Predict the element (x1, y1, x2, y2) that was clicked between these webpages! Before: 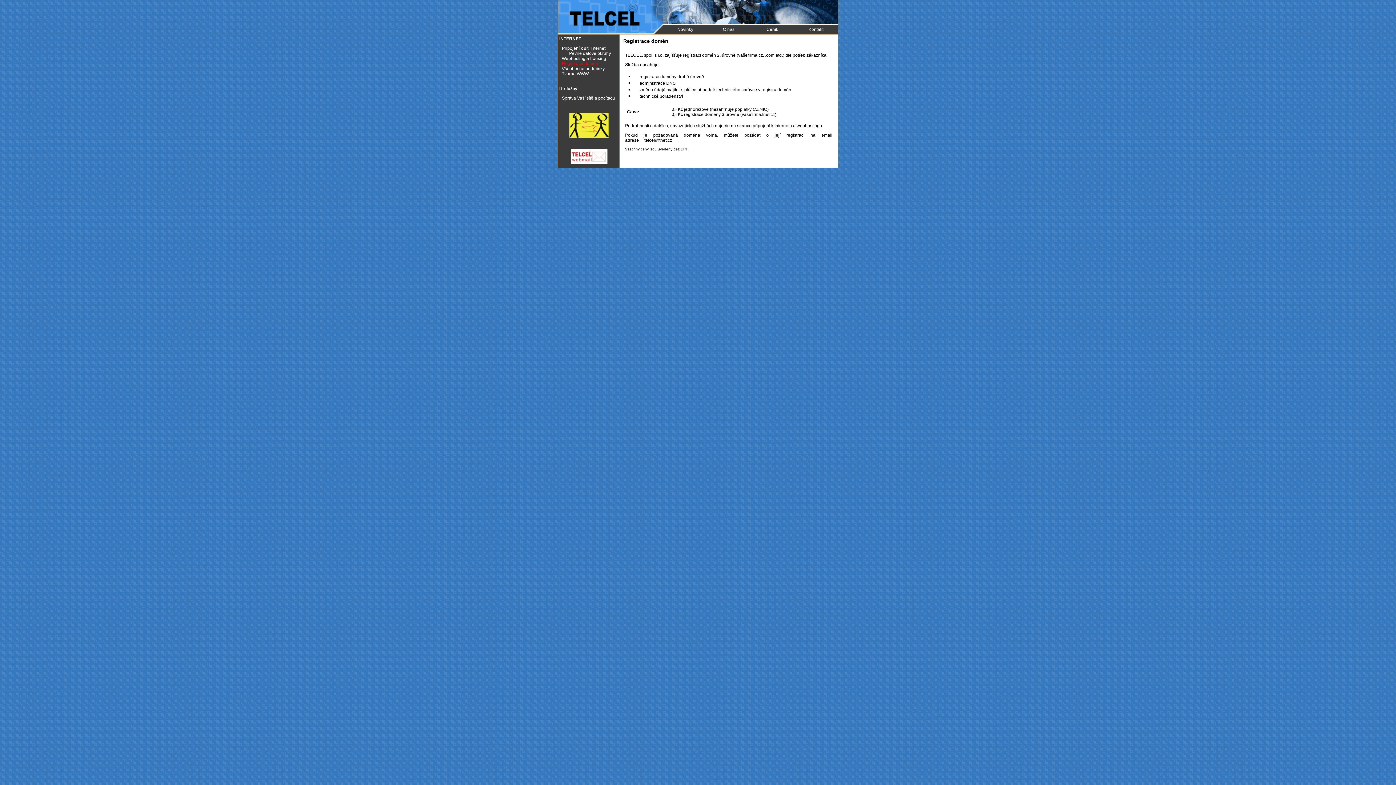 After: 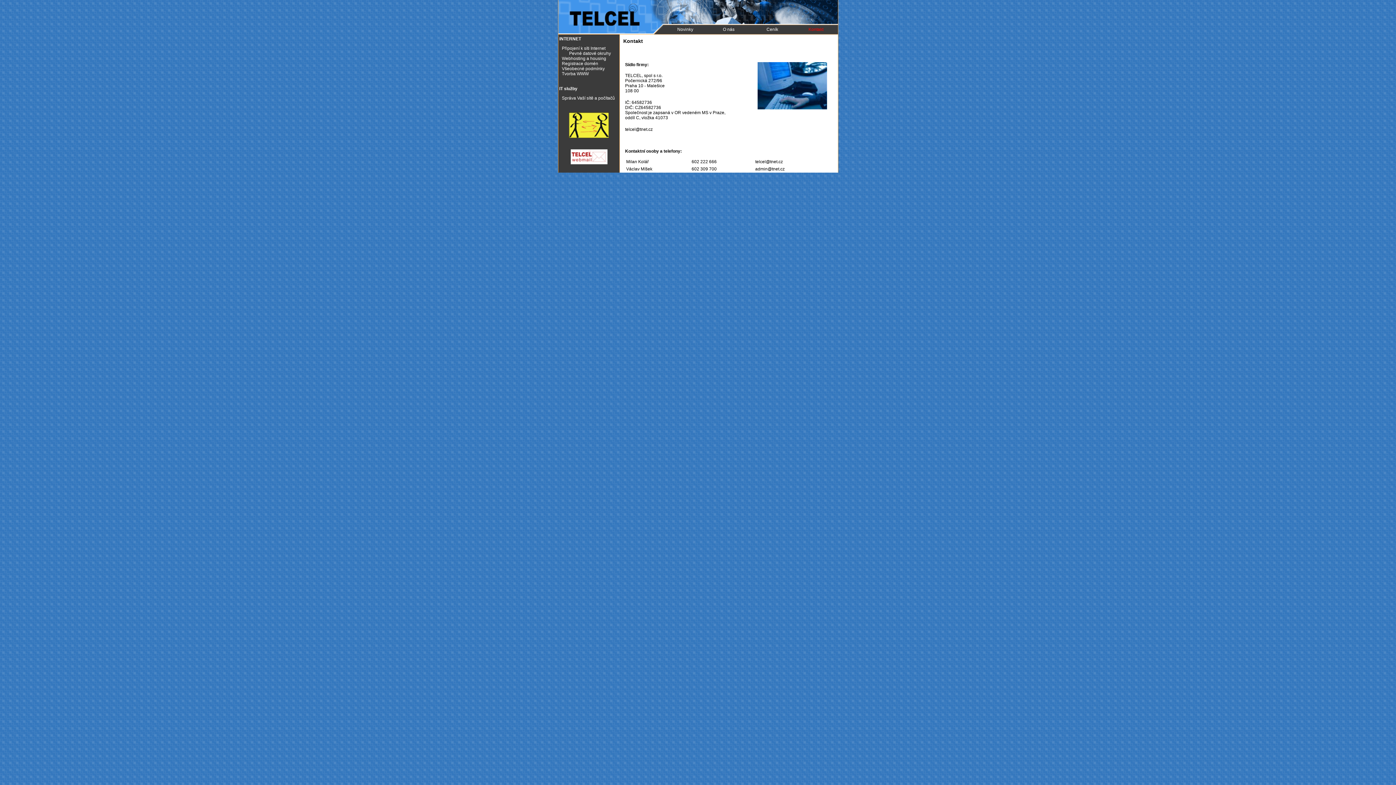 Action: label: Kontakt bbox: (808, 26, 823, 32)